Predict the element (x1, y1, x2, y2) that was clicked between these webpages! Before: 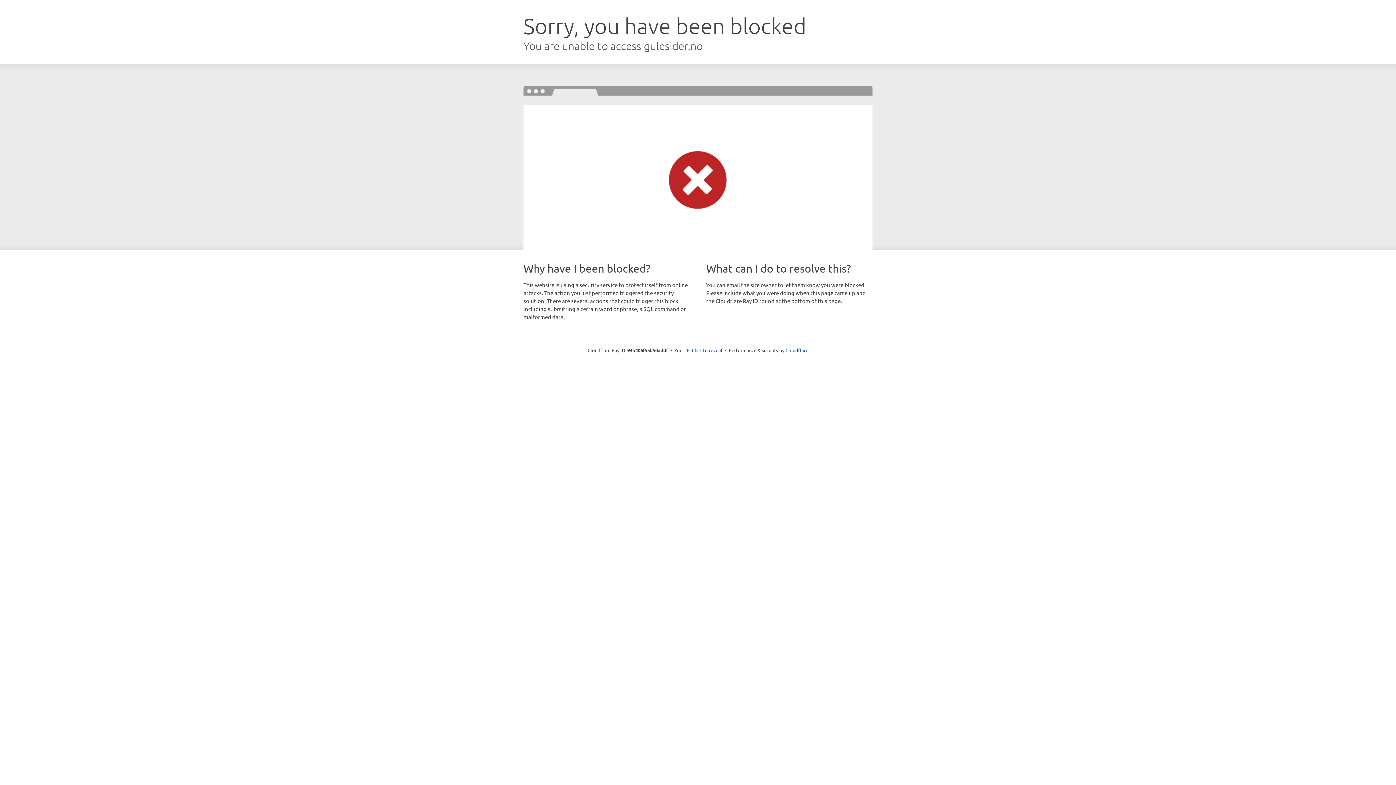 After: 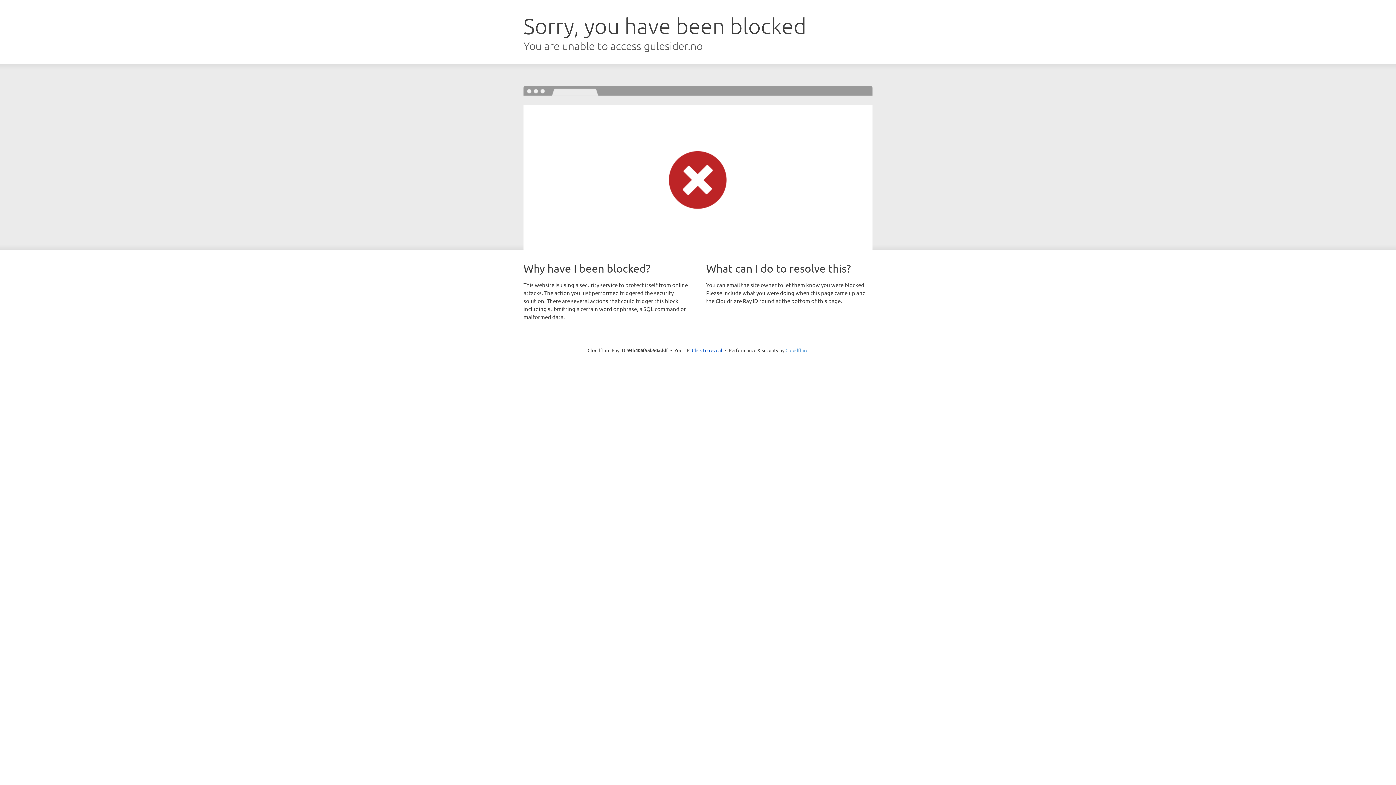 Action: bbox: (785, 347, 808, 353) label: Cloudflare